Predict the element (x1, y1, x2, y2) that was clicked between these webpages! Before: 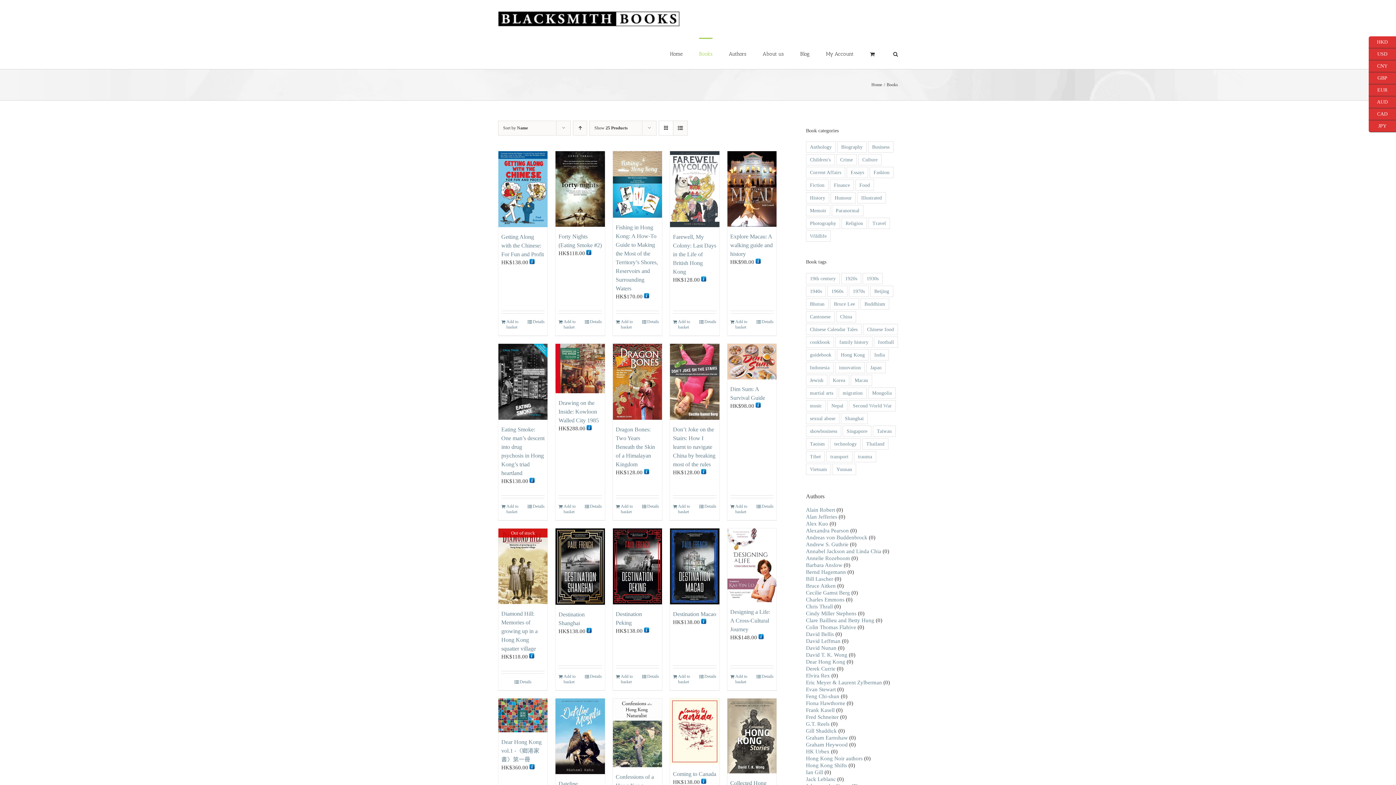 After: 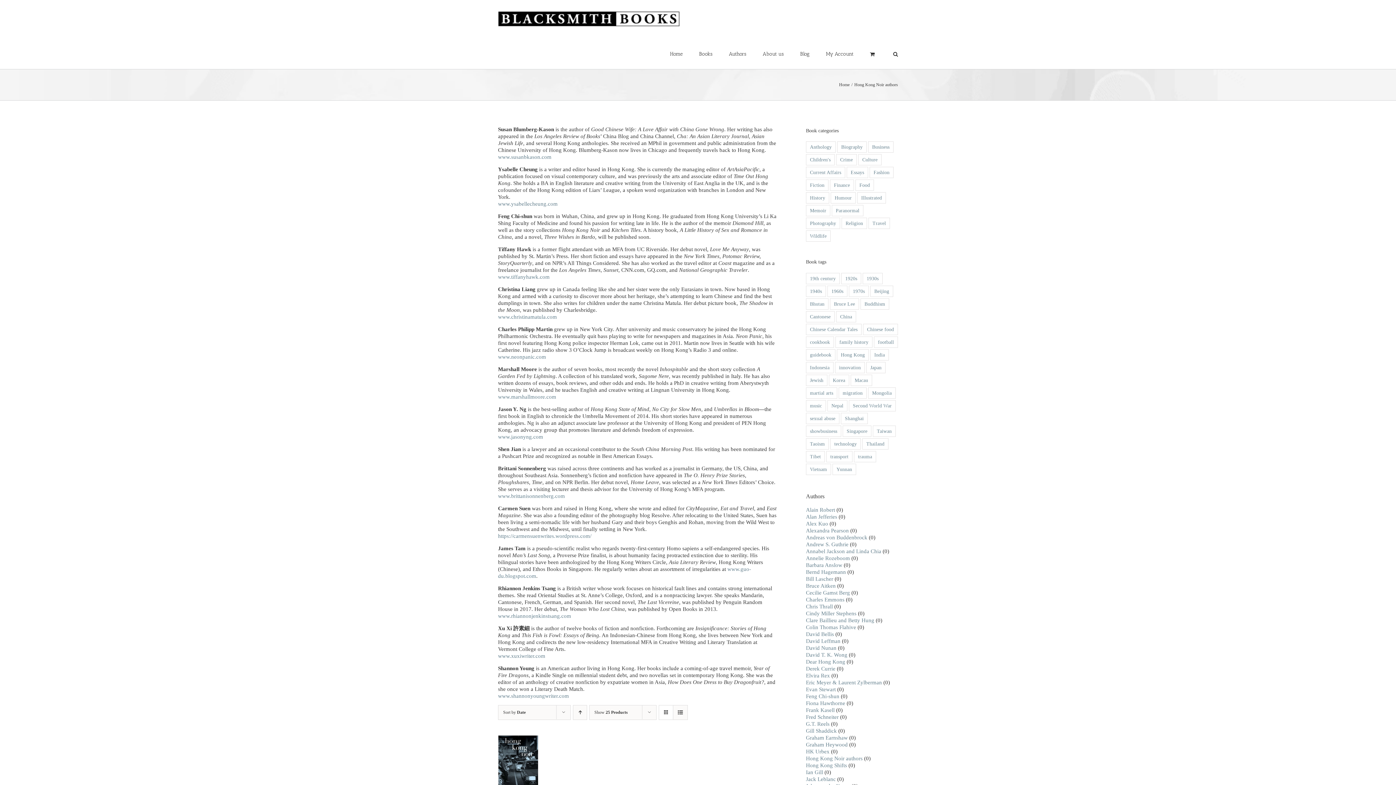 Action: bbox: (806, 755, 862, 761) label: Hong Kong Noir authors